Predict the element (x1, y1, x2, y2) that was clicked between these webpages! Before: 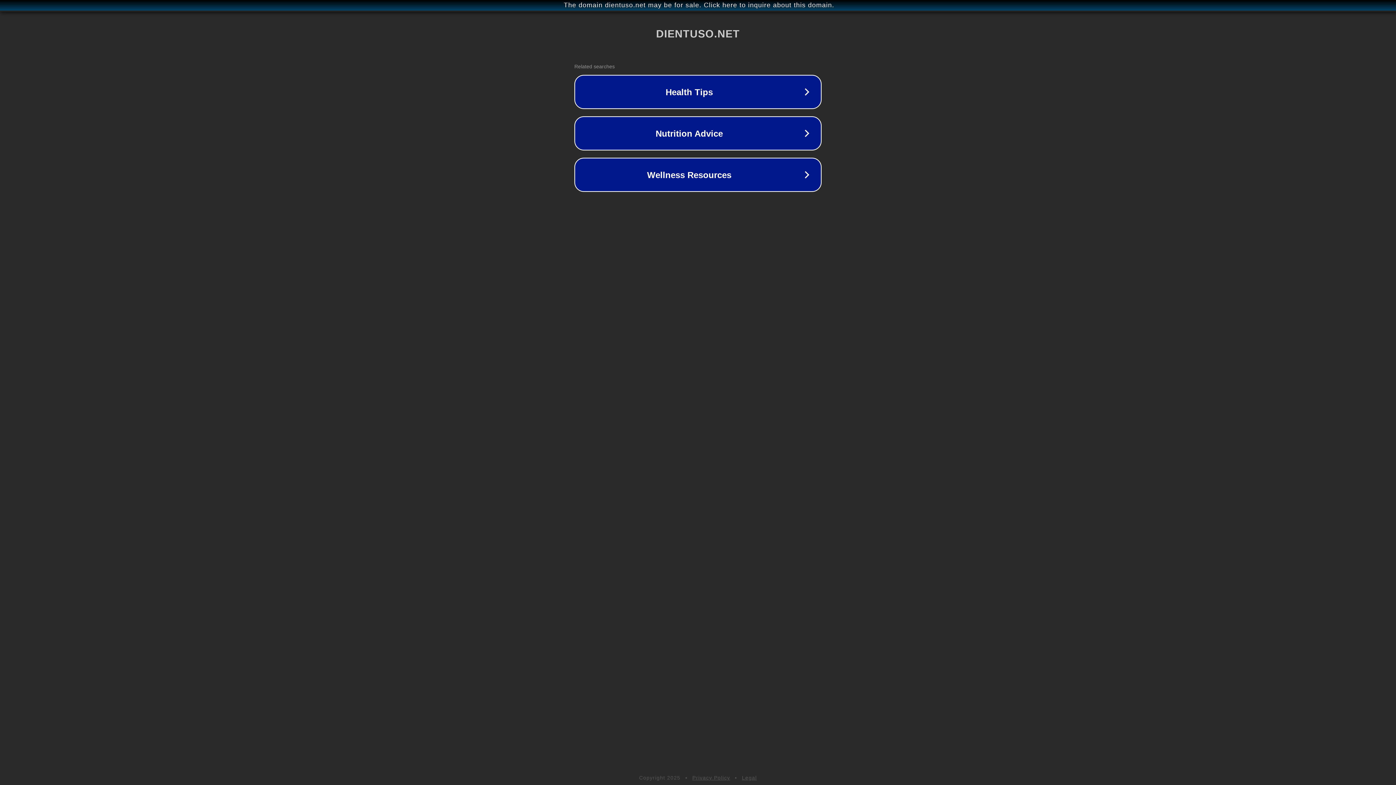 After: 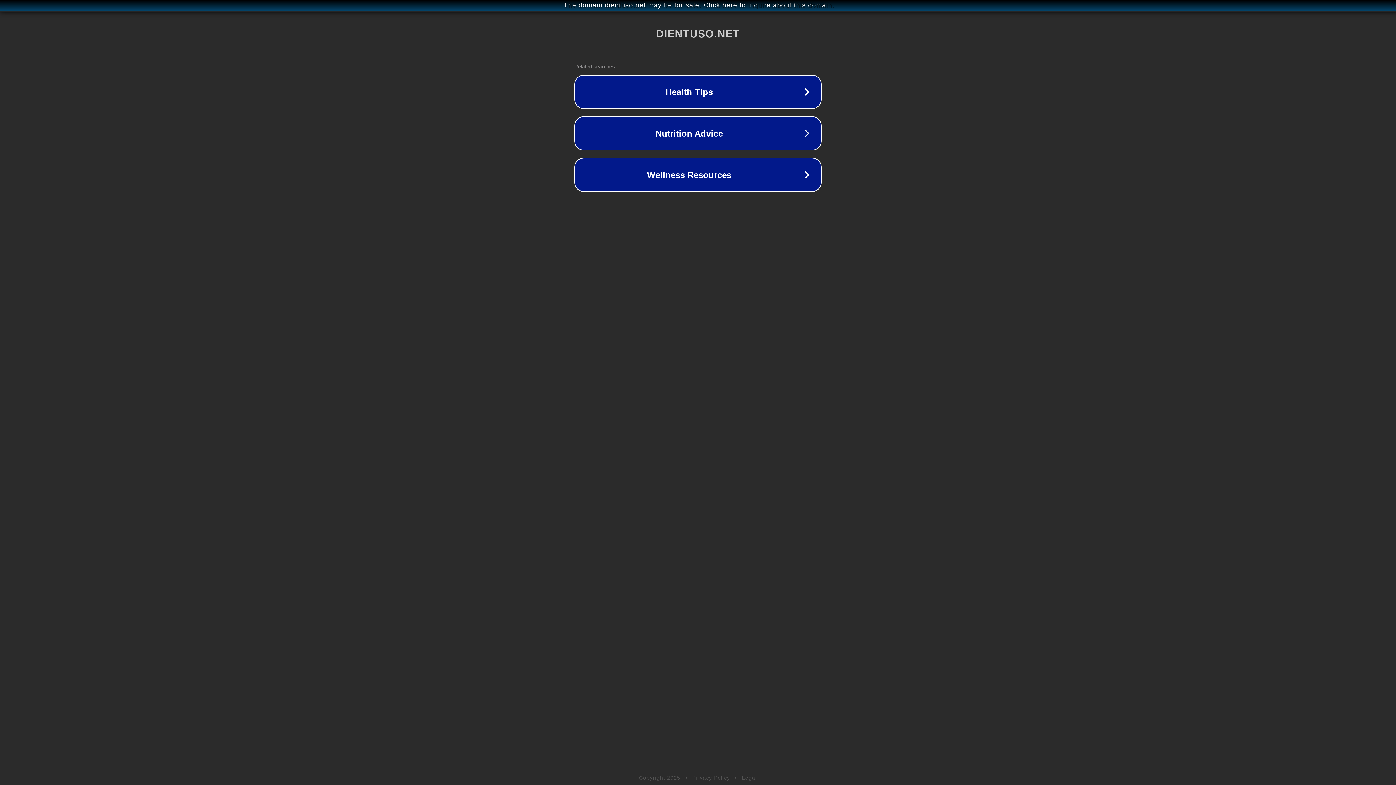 Action: label: Privacy Policy bbox: (692, 775, 730, 781)